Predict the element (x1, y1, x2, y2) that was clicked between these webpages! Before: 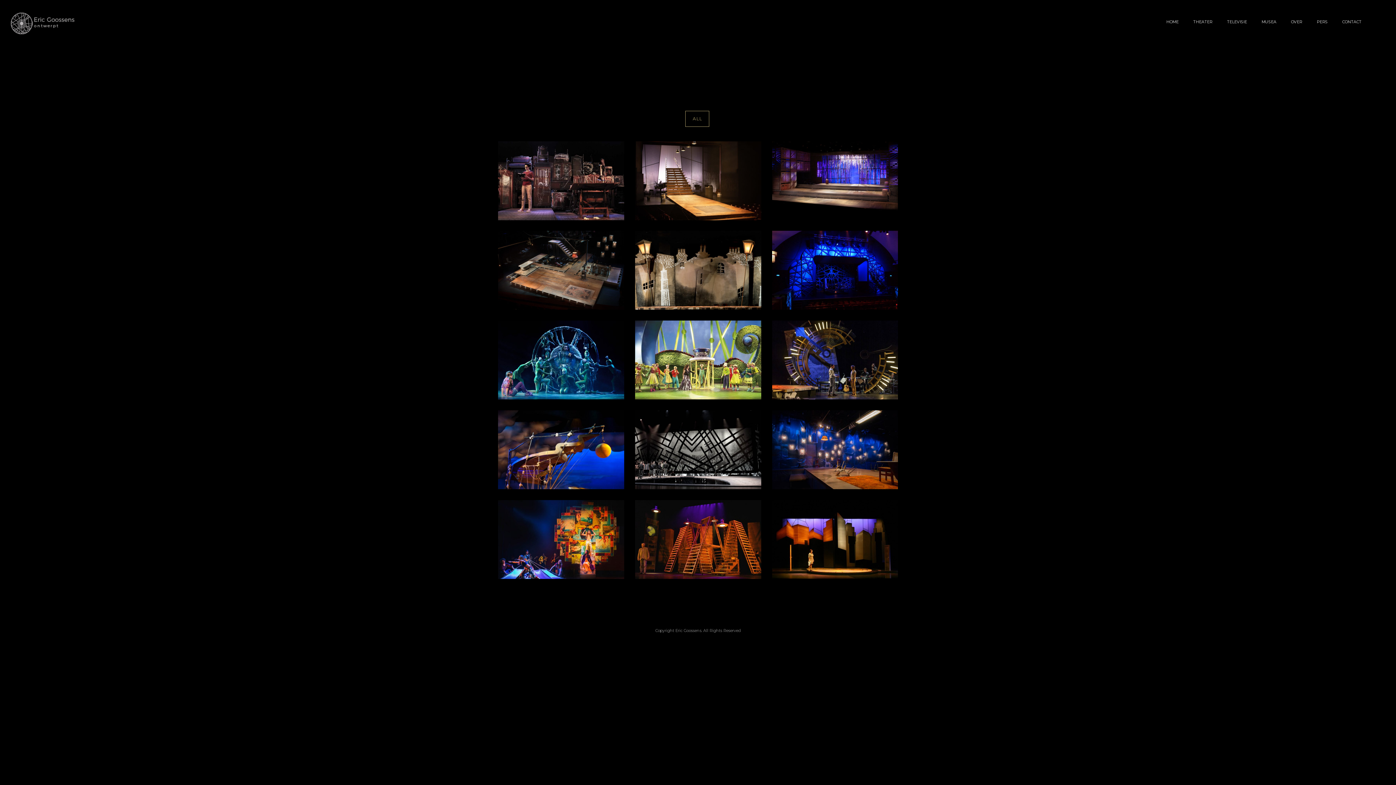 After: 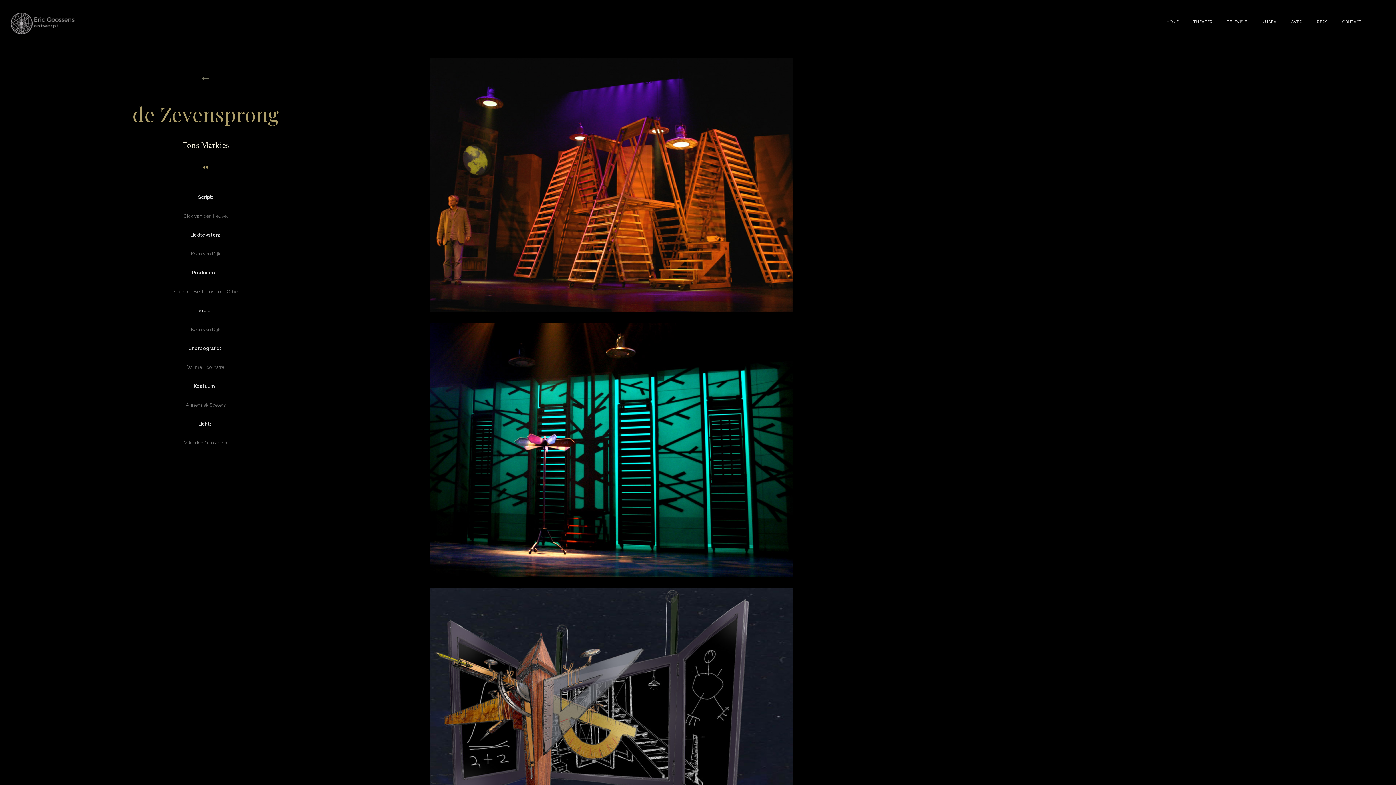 Action: bbox: (635, 500, 761, 579) label: DE ZEVENSPRONG
Theater